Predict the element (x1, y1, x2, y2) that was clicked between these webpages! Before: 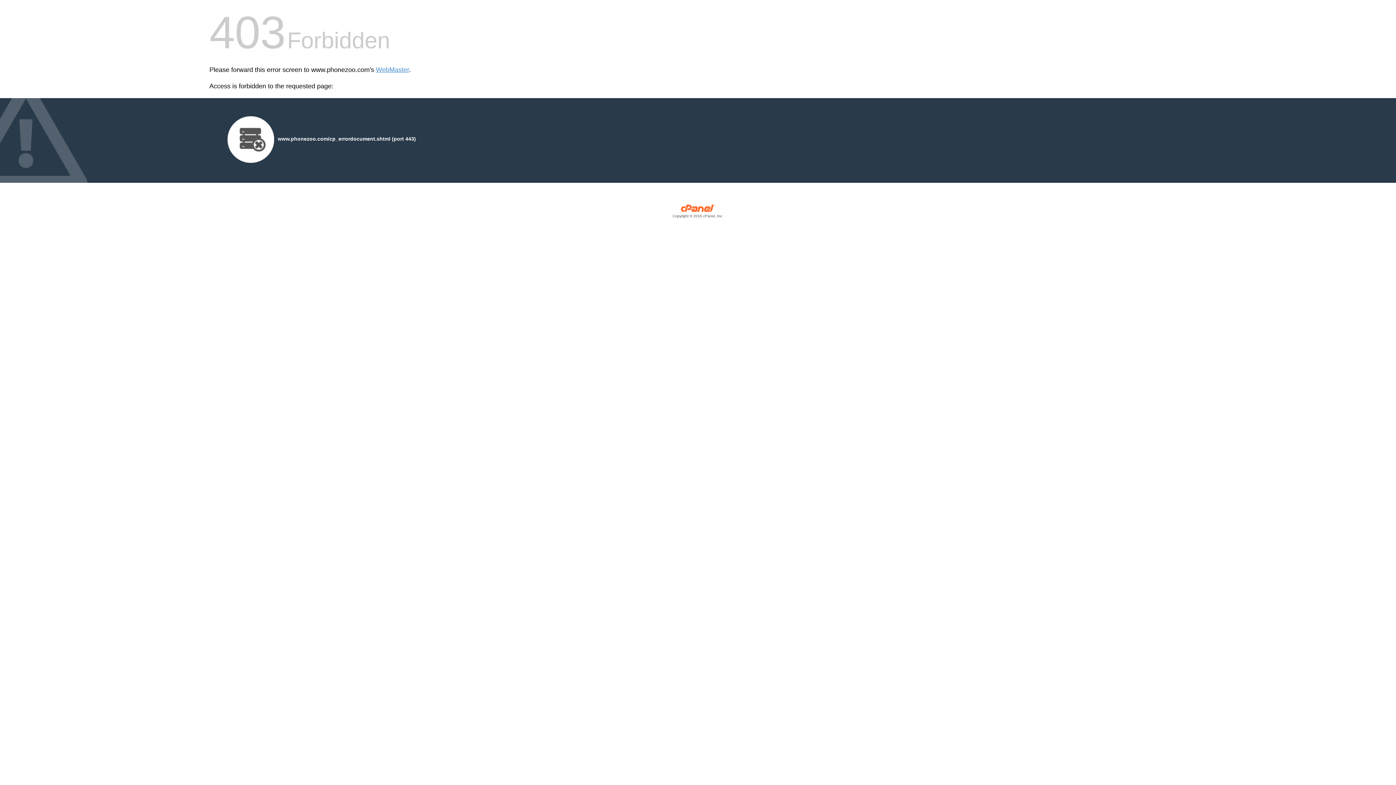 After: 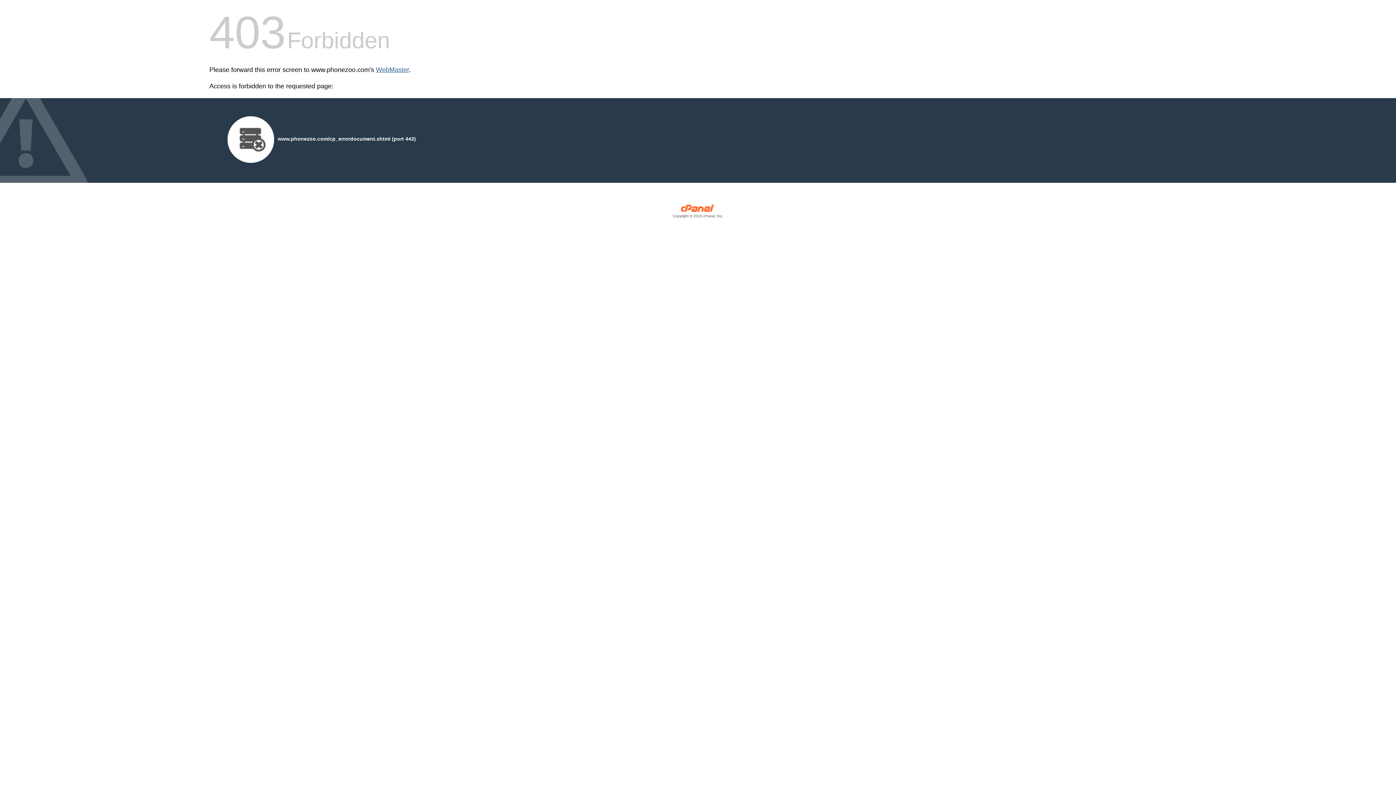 Action: label: WebMaster bbox: (376, 66, 409, 73)